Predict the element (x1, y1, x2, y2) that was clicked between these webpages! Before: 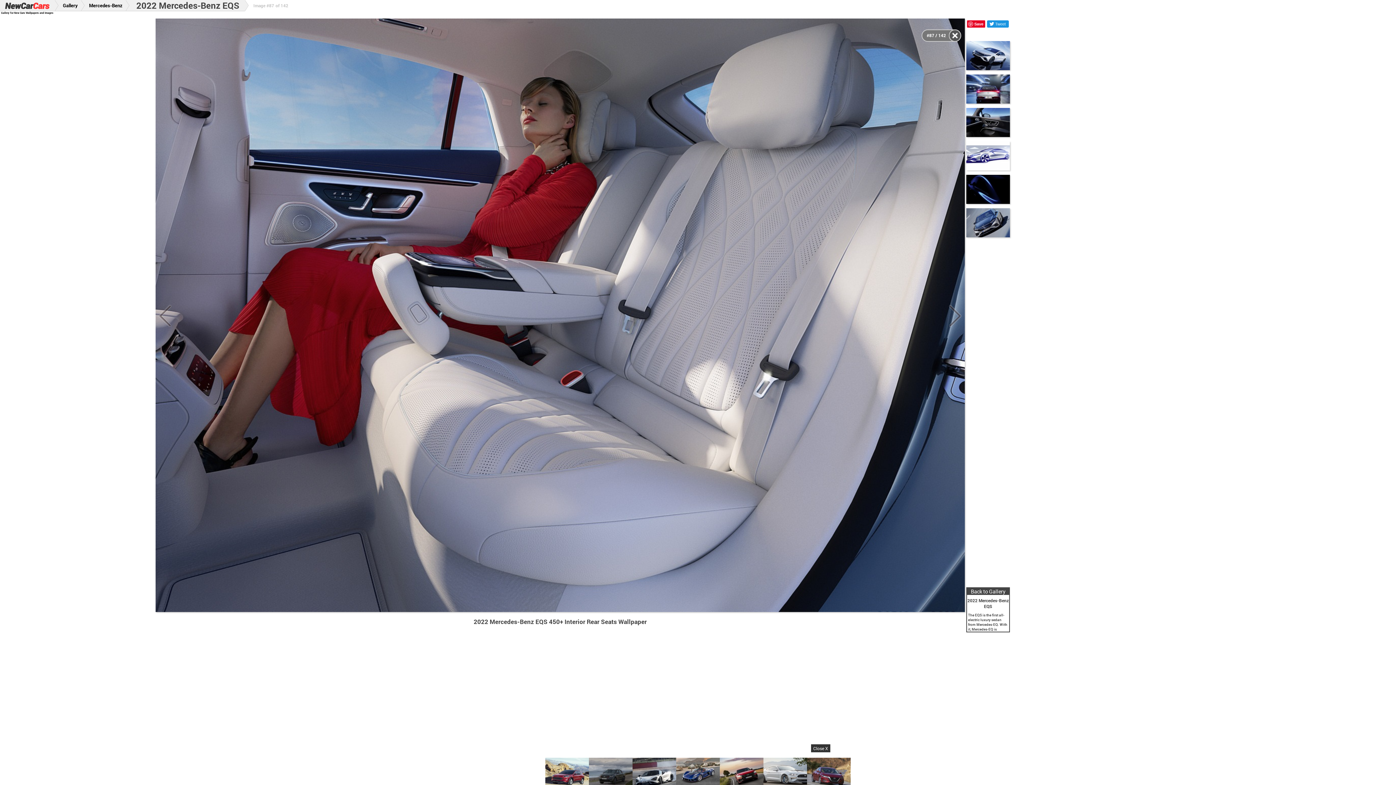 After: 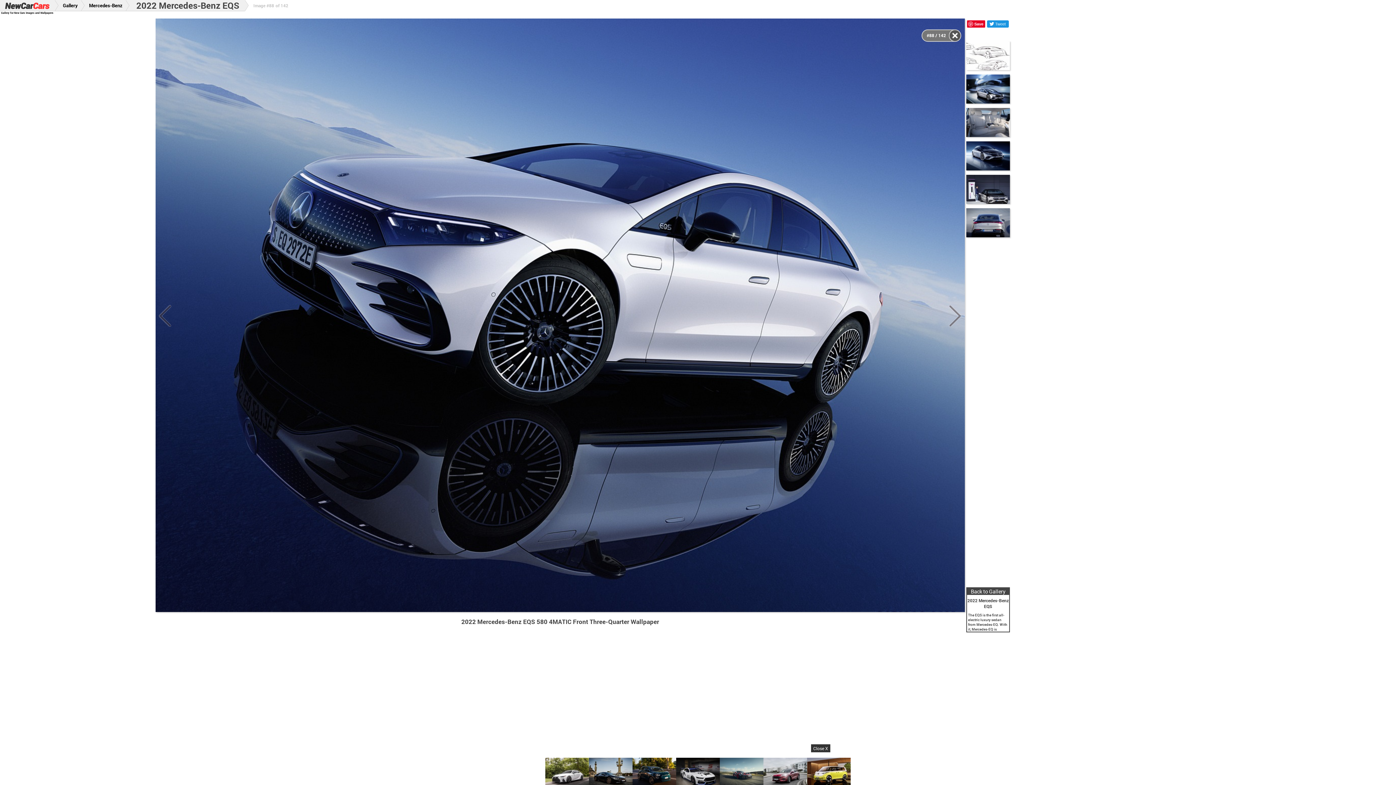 Action: bbox: (155, 18, 965, 613)